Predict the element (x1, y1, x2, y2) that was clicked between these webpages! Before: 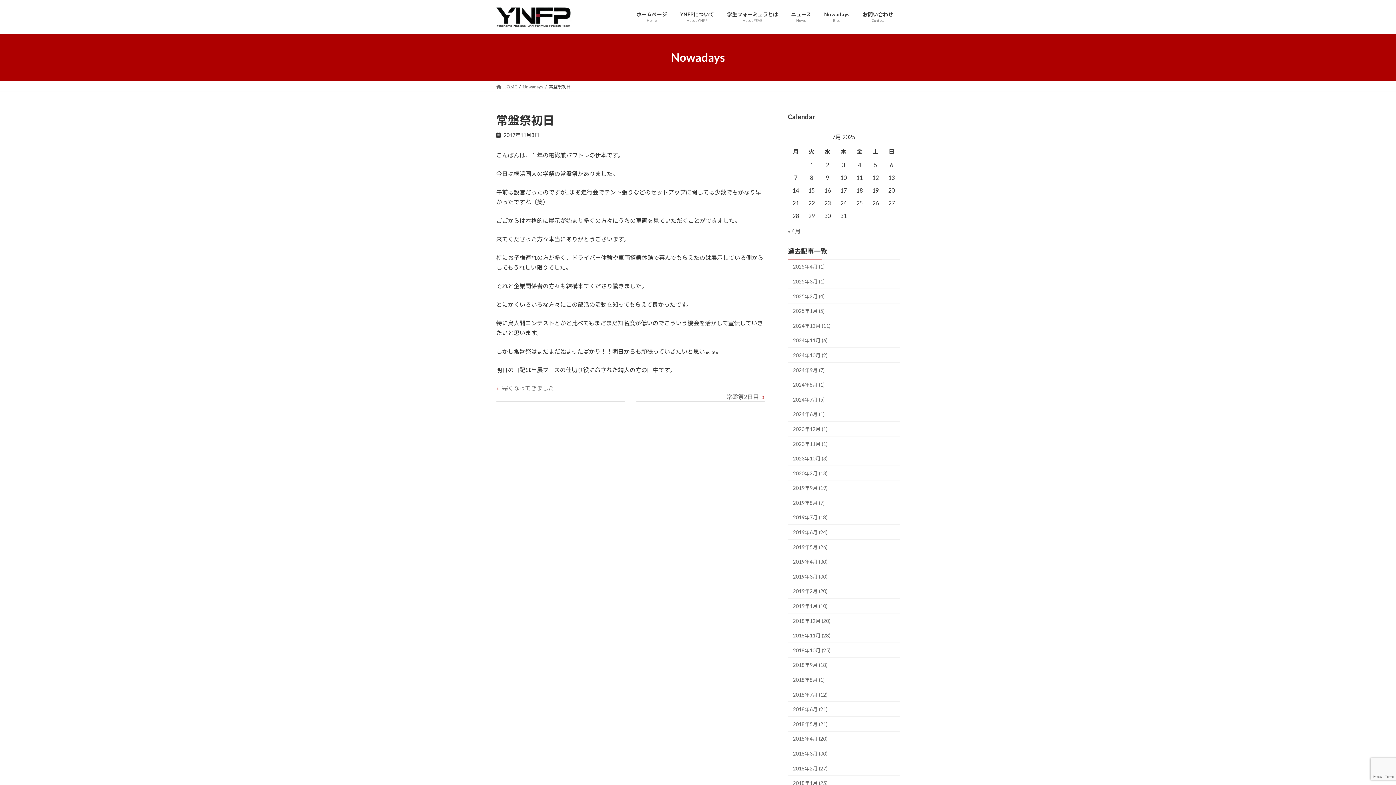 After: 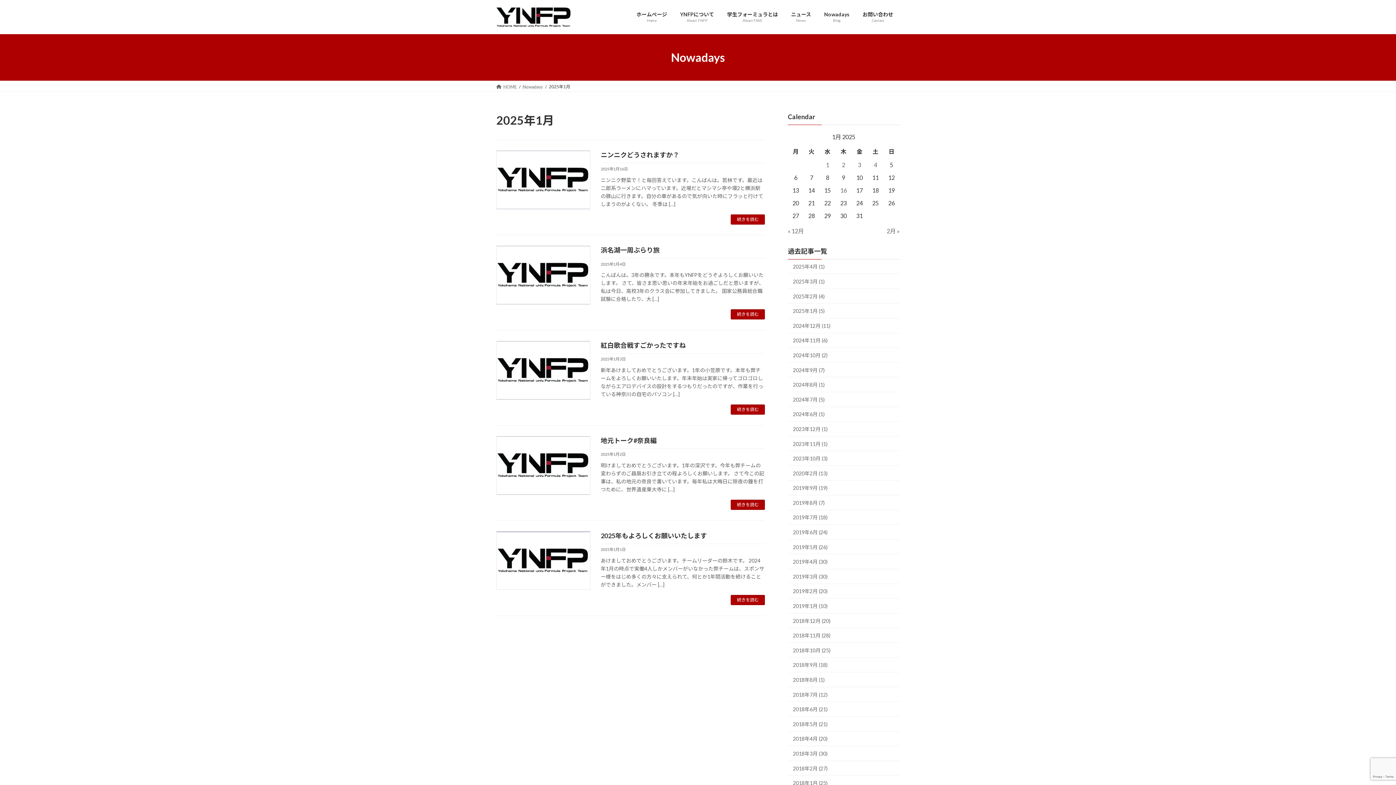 Action: bbox: (788, 303, 900, 318) label: 2025年1月 (5)